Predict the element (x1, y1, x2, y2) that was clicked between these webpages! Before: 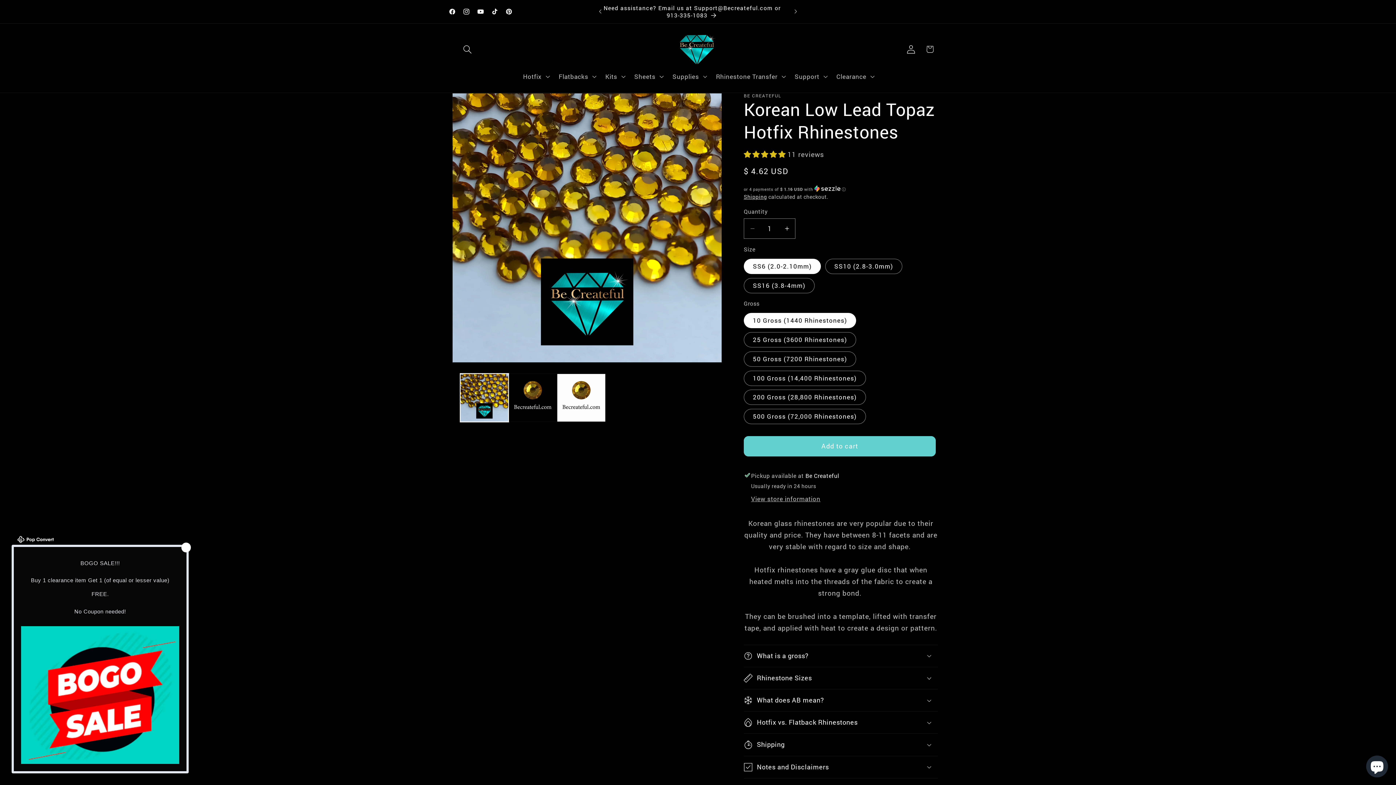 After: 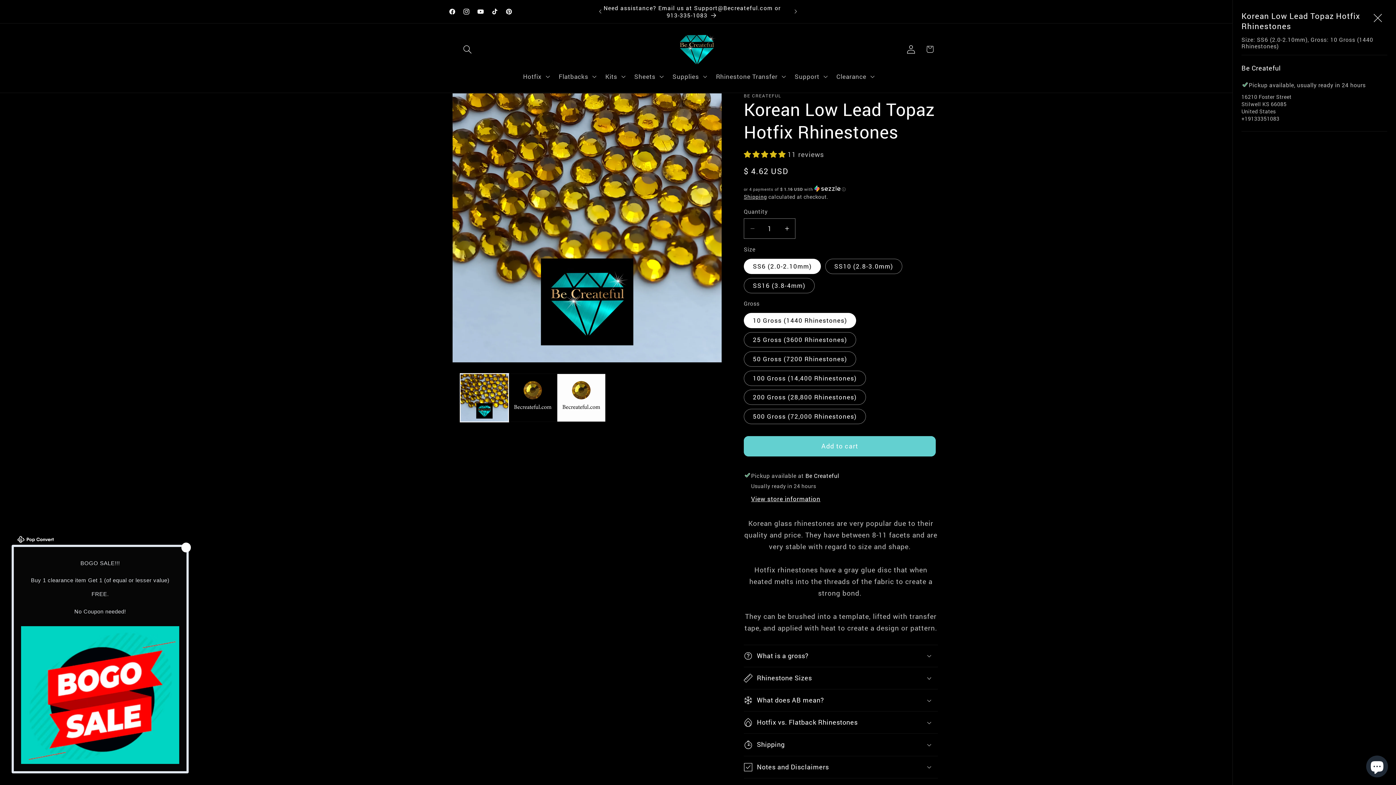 Action: label: View store information bbox: (751, 494, 820, 504)